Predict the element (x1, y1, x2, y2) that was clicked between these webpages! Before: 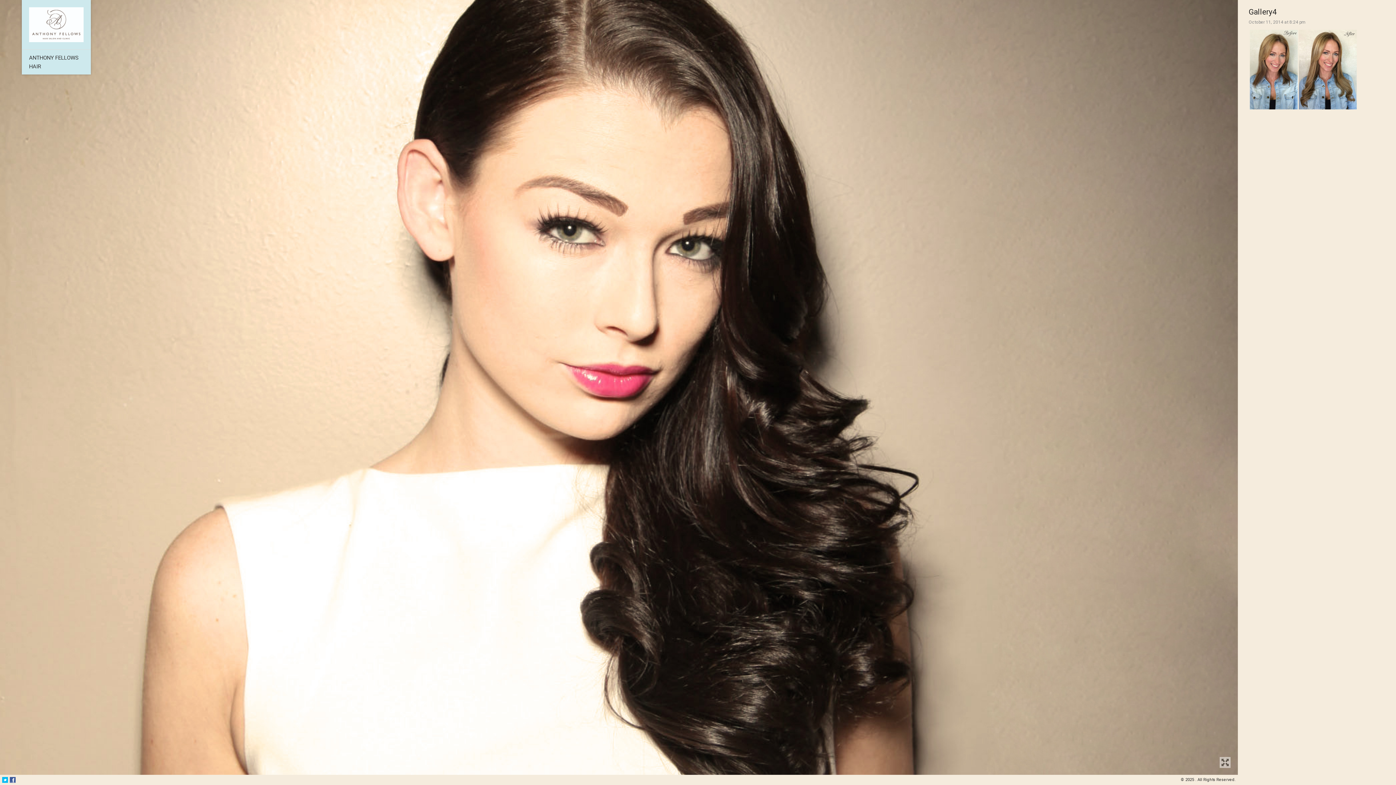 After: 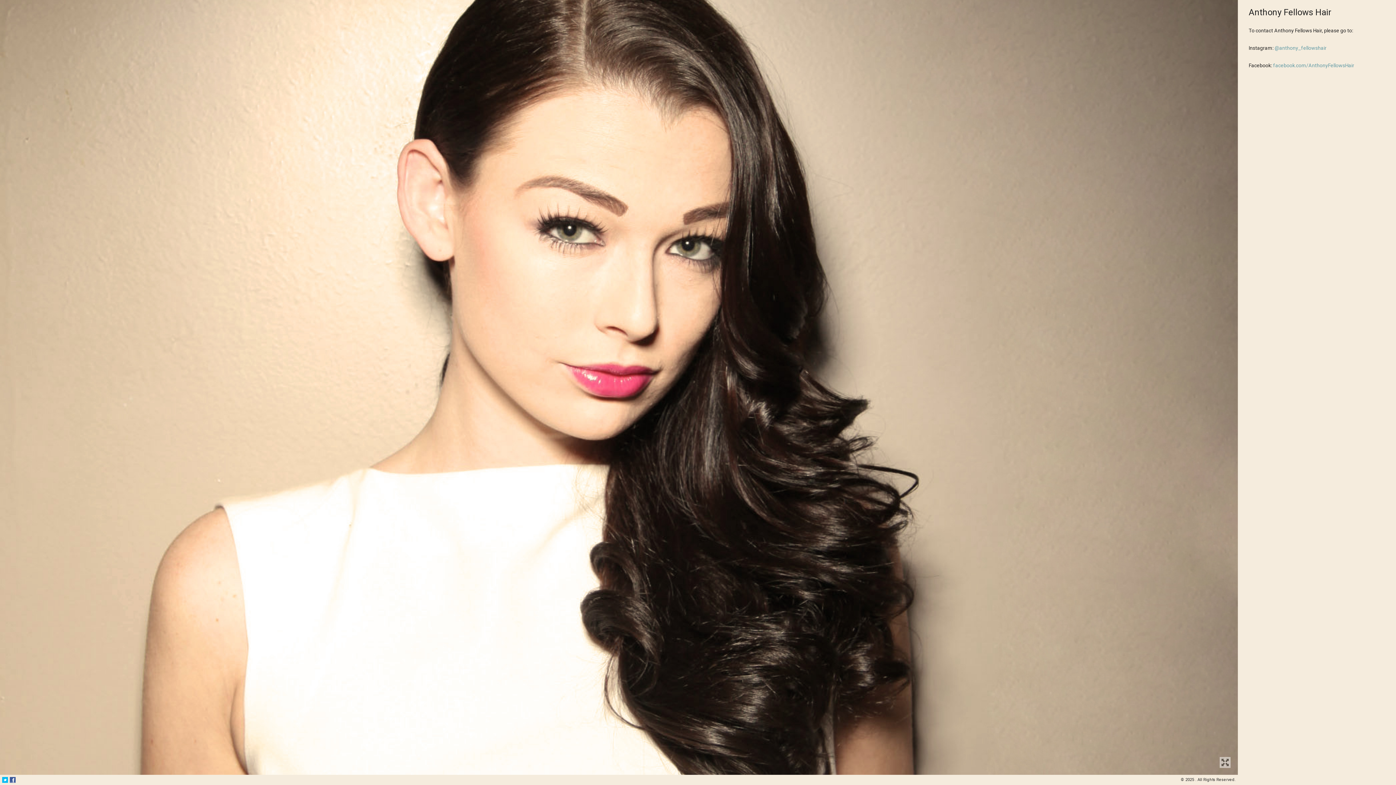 Action: bbox: (29, 7, 83, 42)